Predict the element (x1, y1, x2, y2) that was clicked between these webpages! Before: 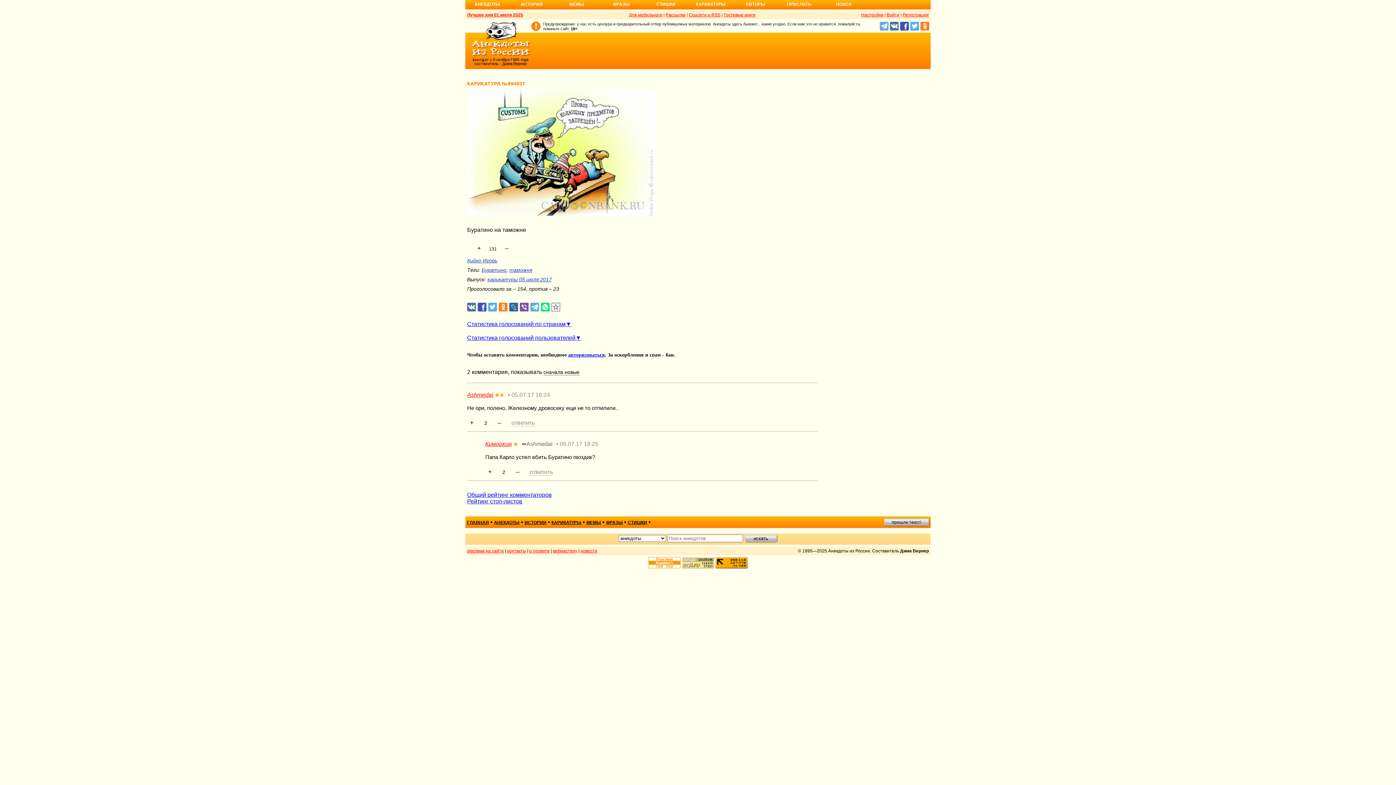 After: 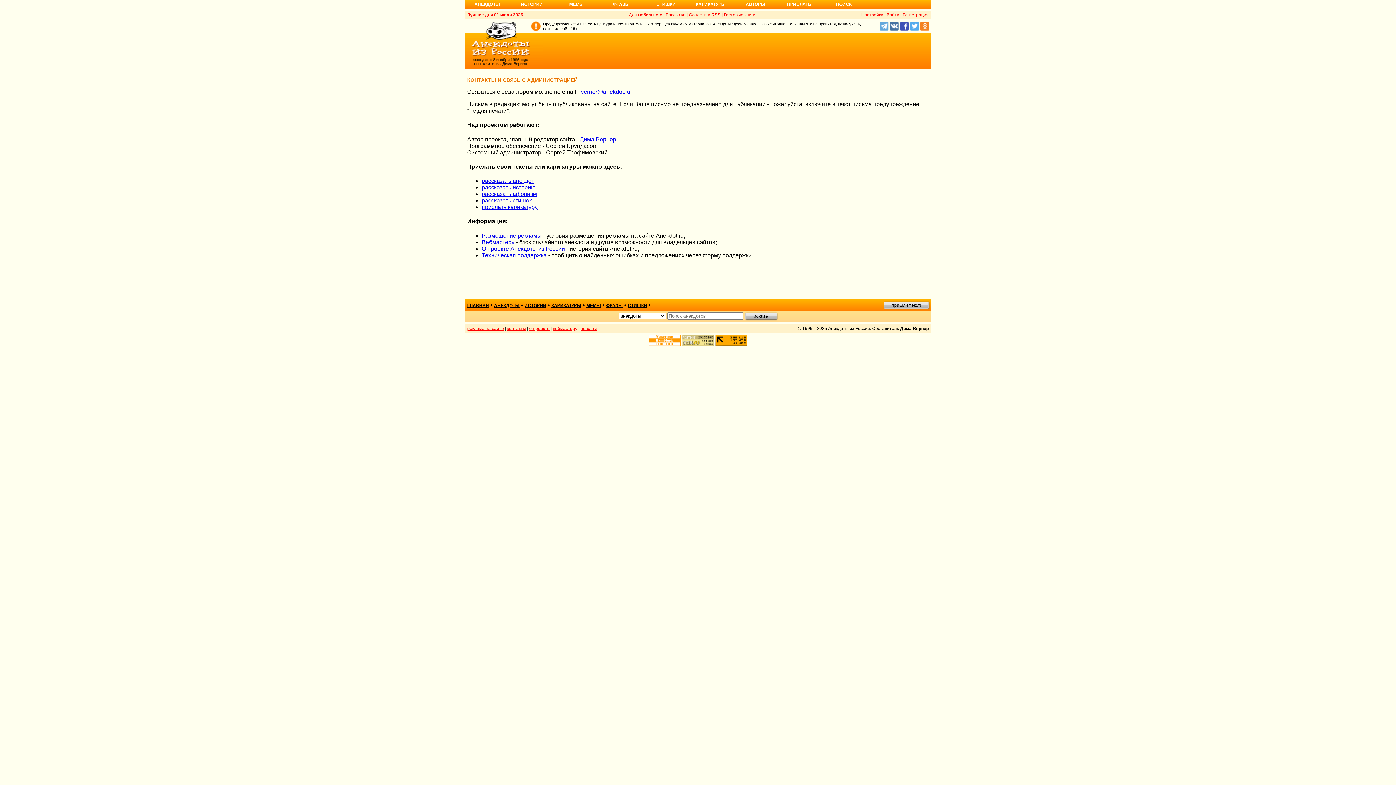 Action: bbox: (507, 548, 526, 553) label: контакты